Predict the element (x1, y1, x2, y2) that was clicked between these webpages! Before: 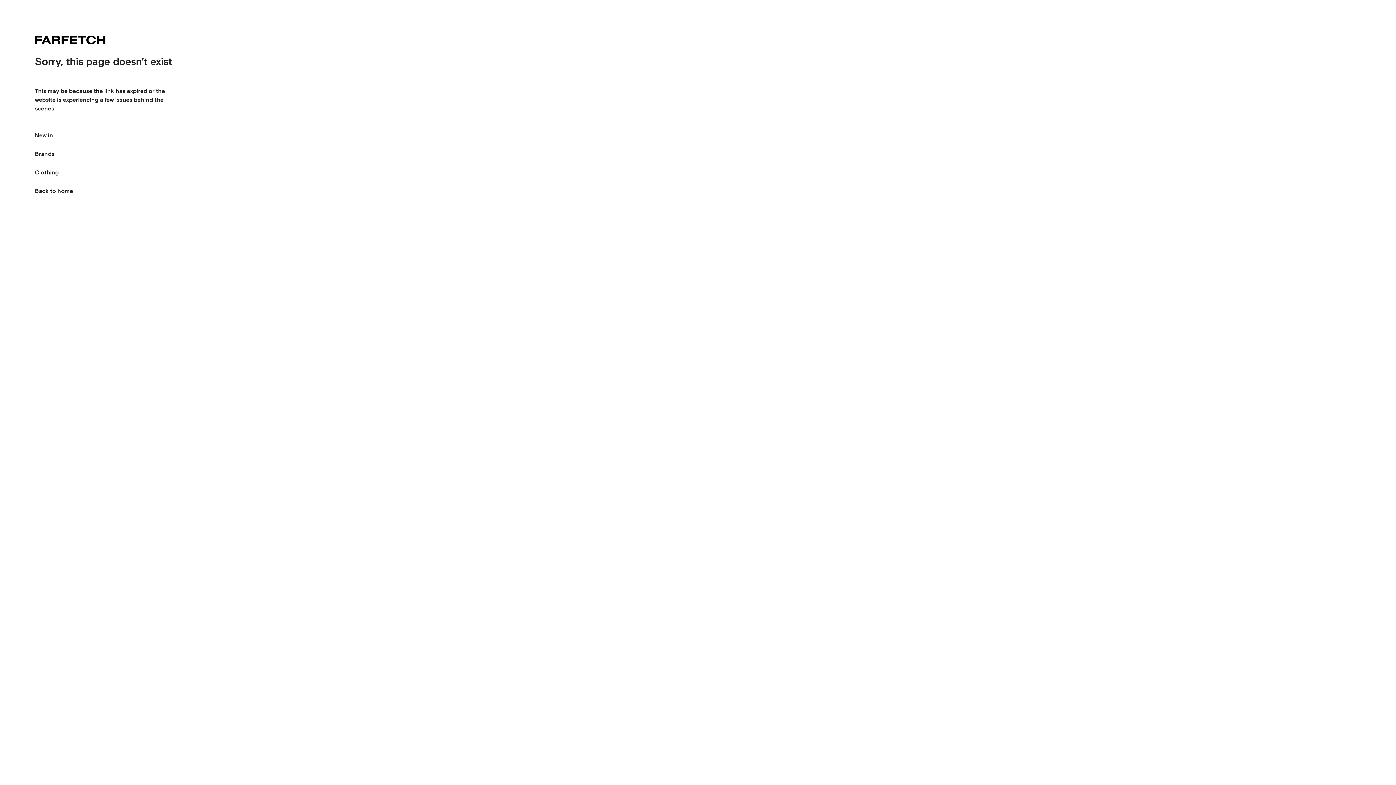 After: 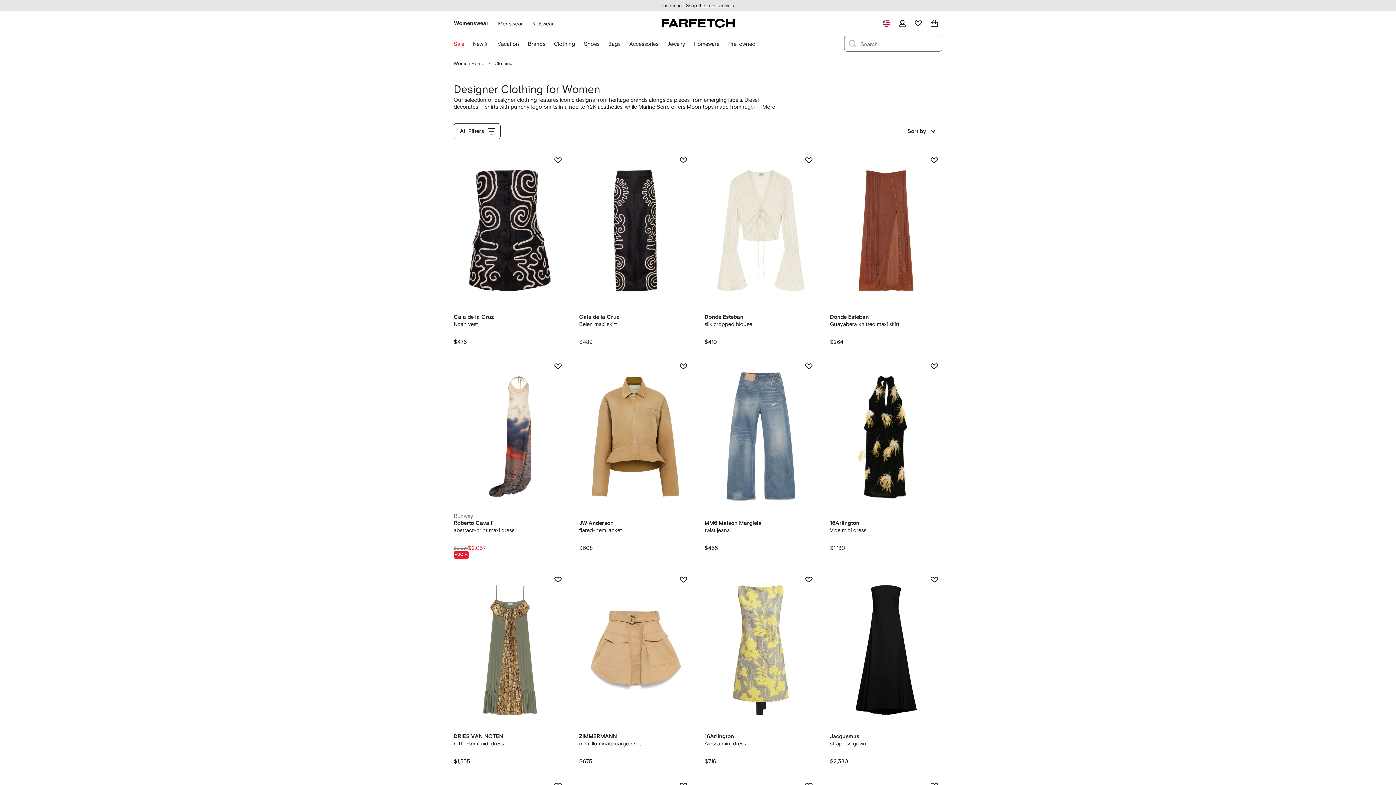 Action: bbox: (34, 163, 58, 181) label: Clothing